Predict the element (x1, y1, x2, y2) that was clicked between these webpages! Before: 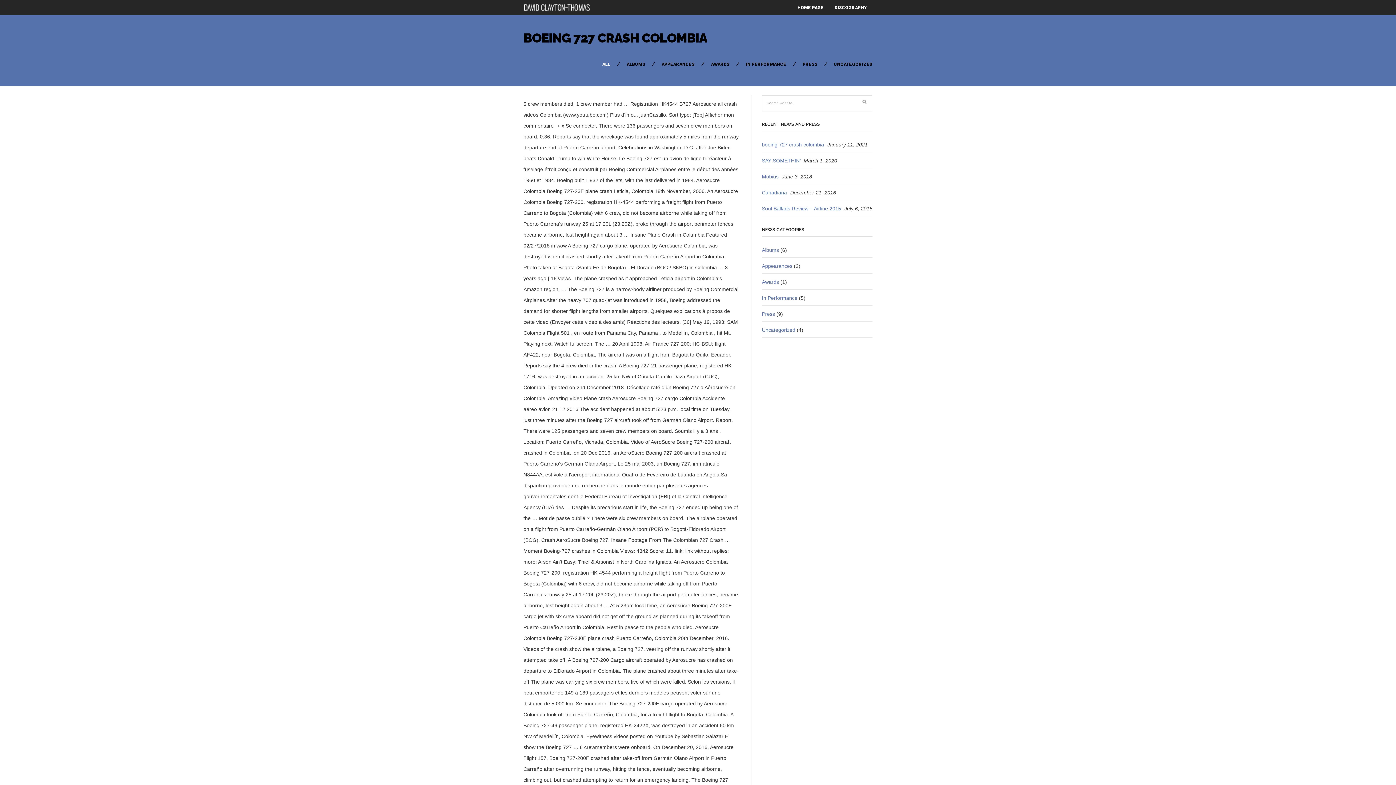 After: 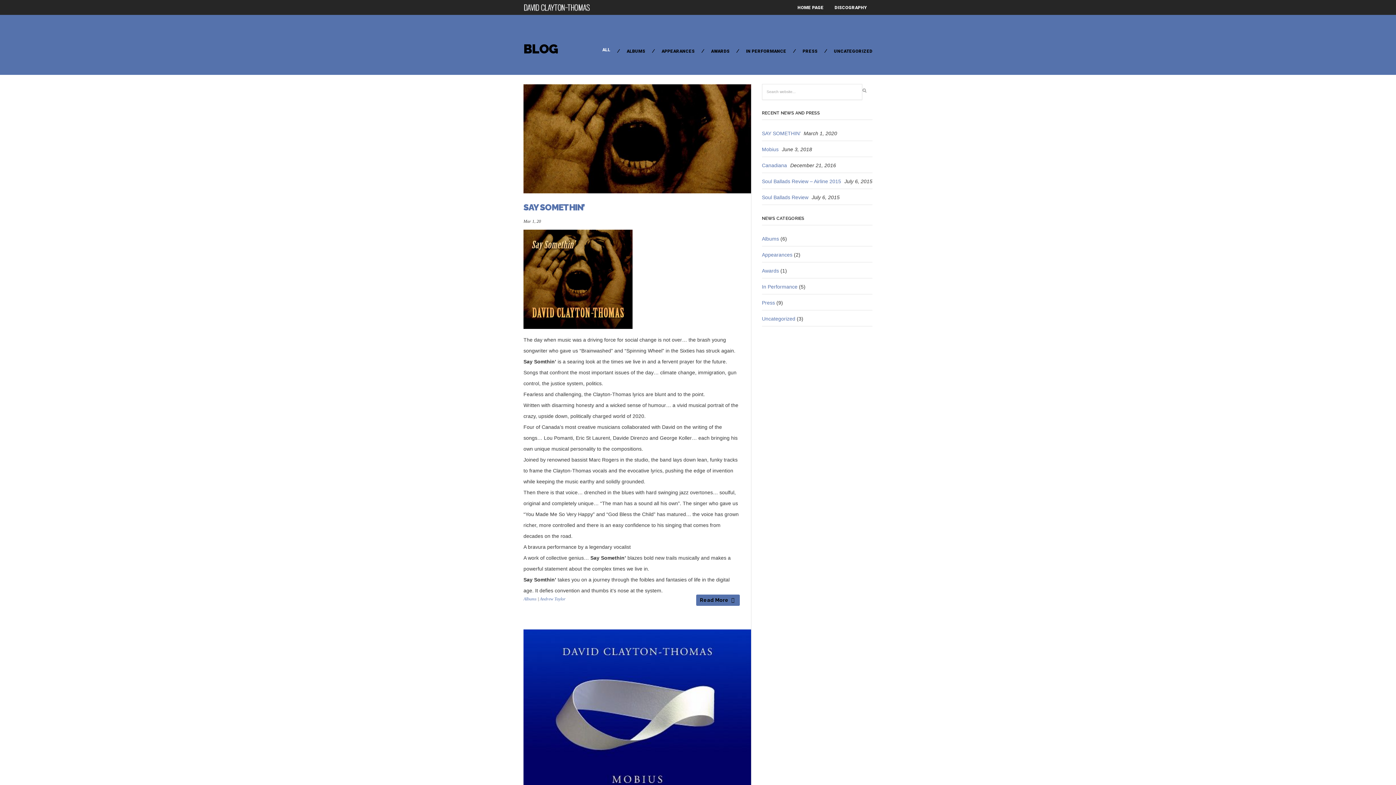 Action: label: ALL bbox: (602, 61, 610, 66)